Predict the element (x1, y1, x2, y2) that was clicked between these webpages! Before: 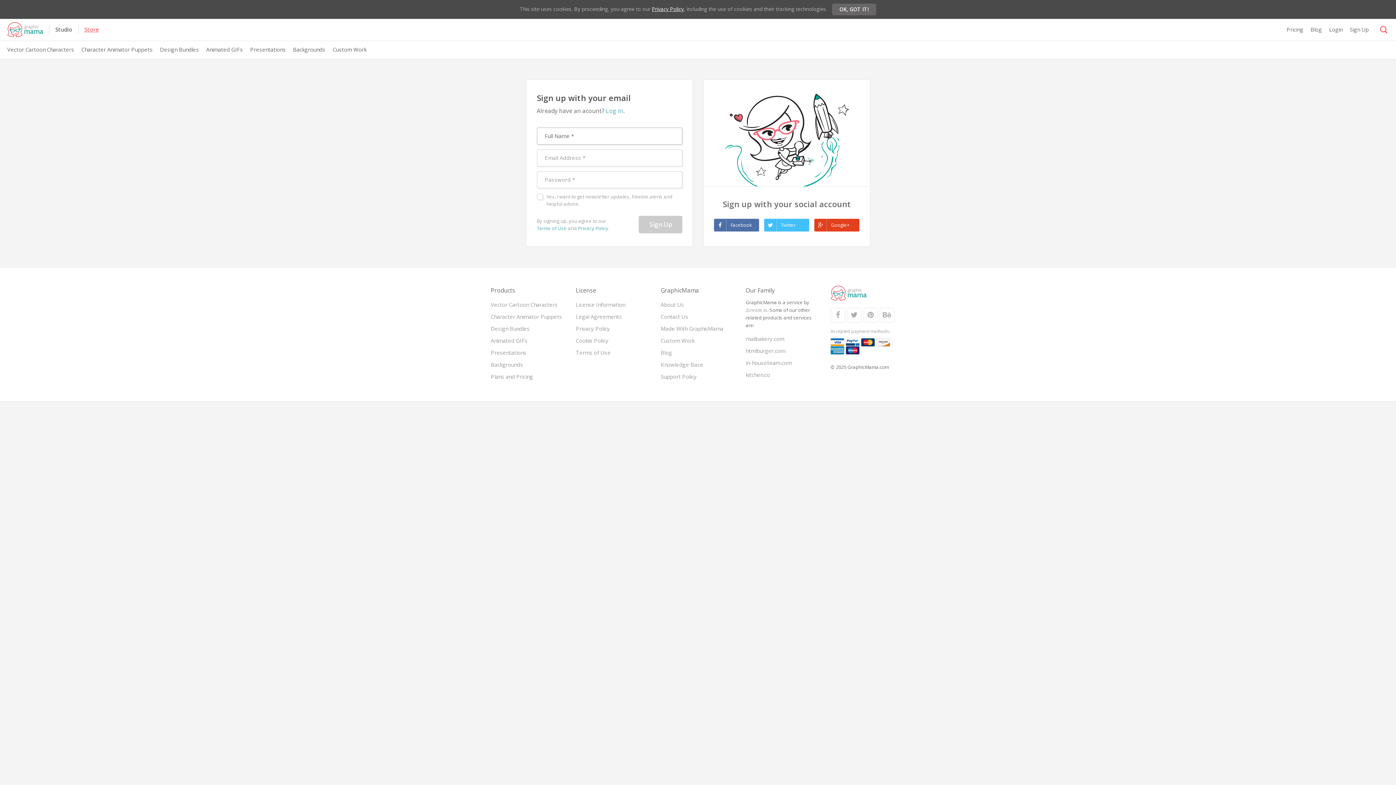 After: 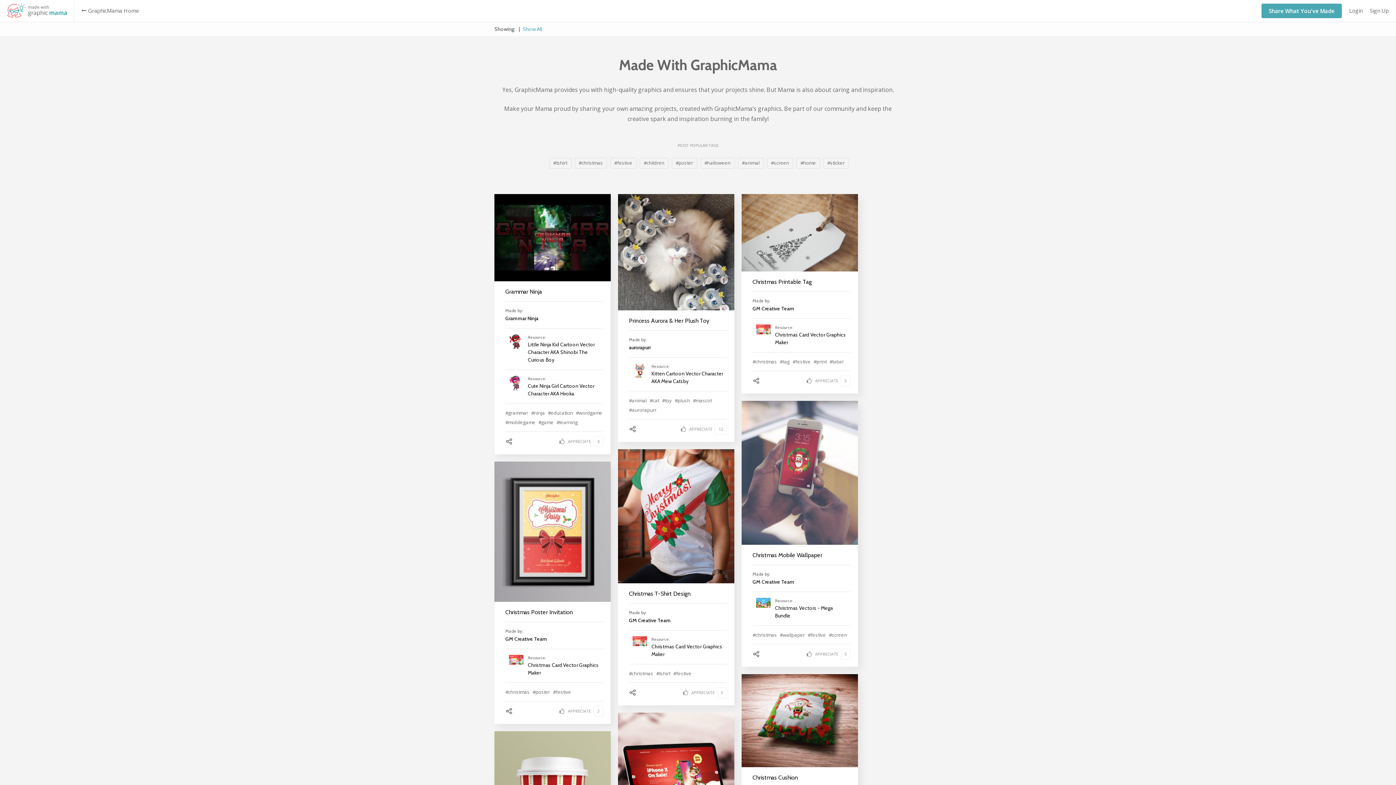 Action: bbox: (660, 325, 723, 332) label: Made With GraphicMama